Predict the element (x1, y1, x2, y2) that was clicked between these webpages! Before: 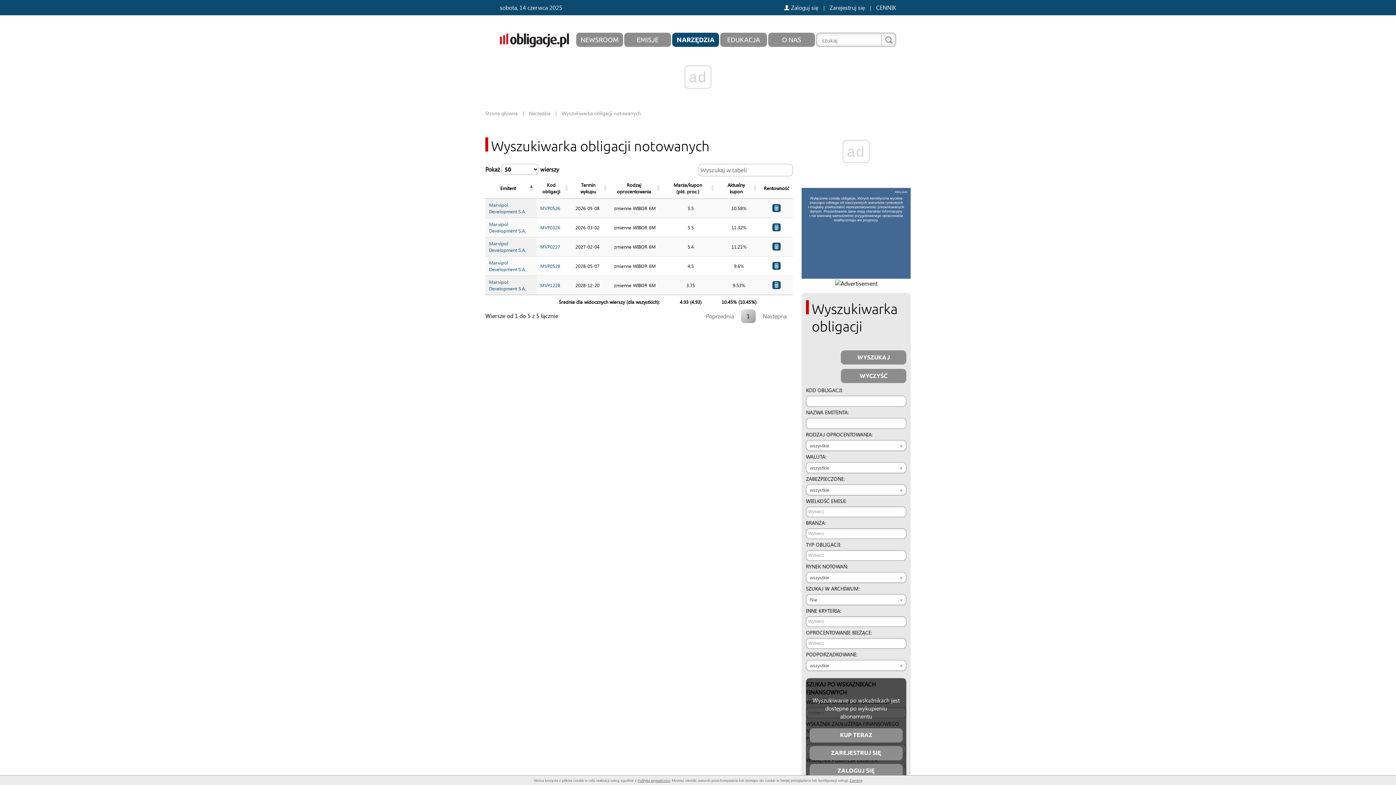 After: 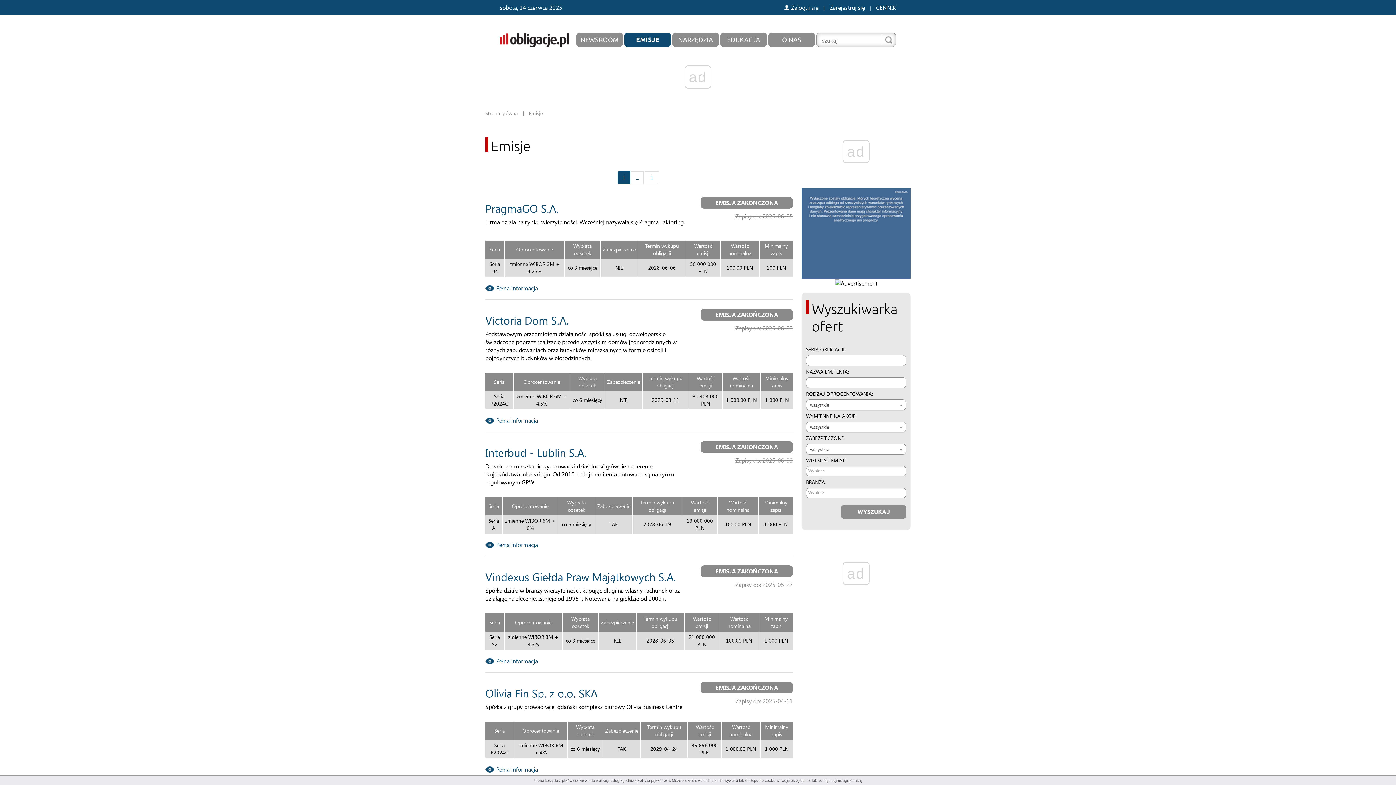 Action: label: EMISJE bbox: (624, 32, 671, 46)